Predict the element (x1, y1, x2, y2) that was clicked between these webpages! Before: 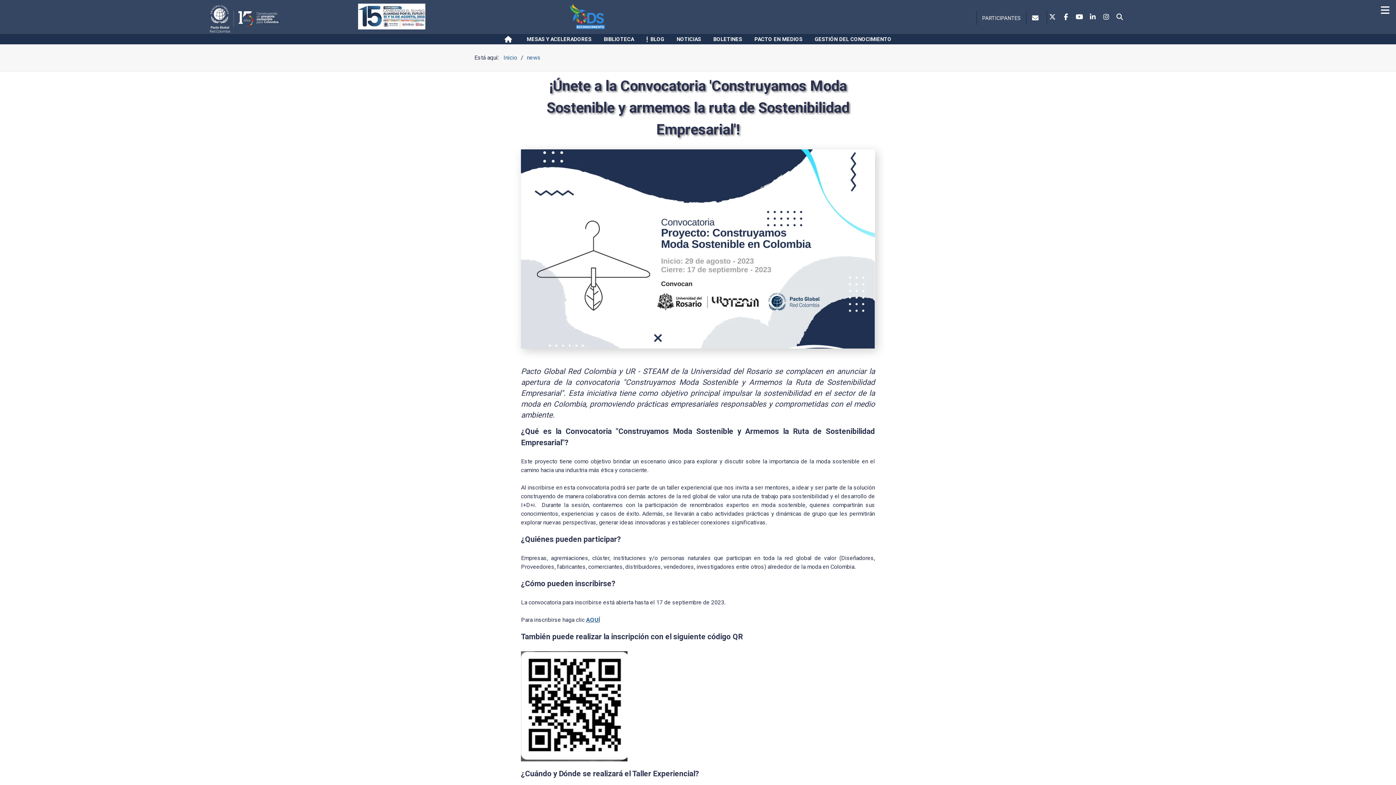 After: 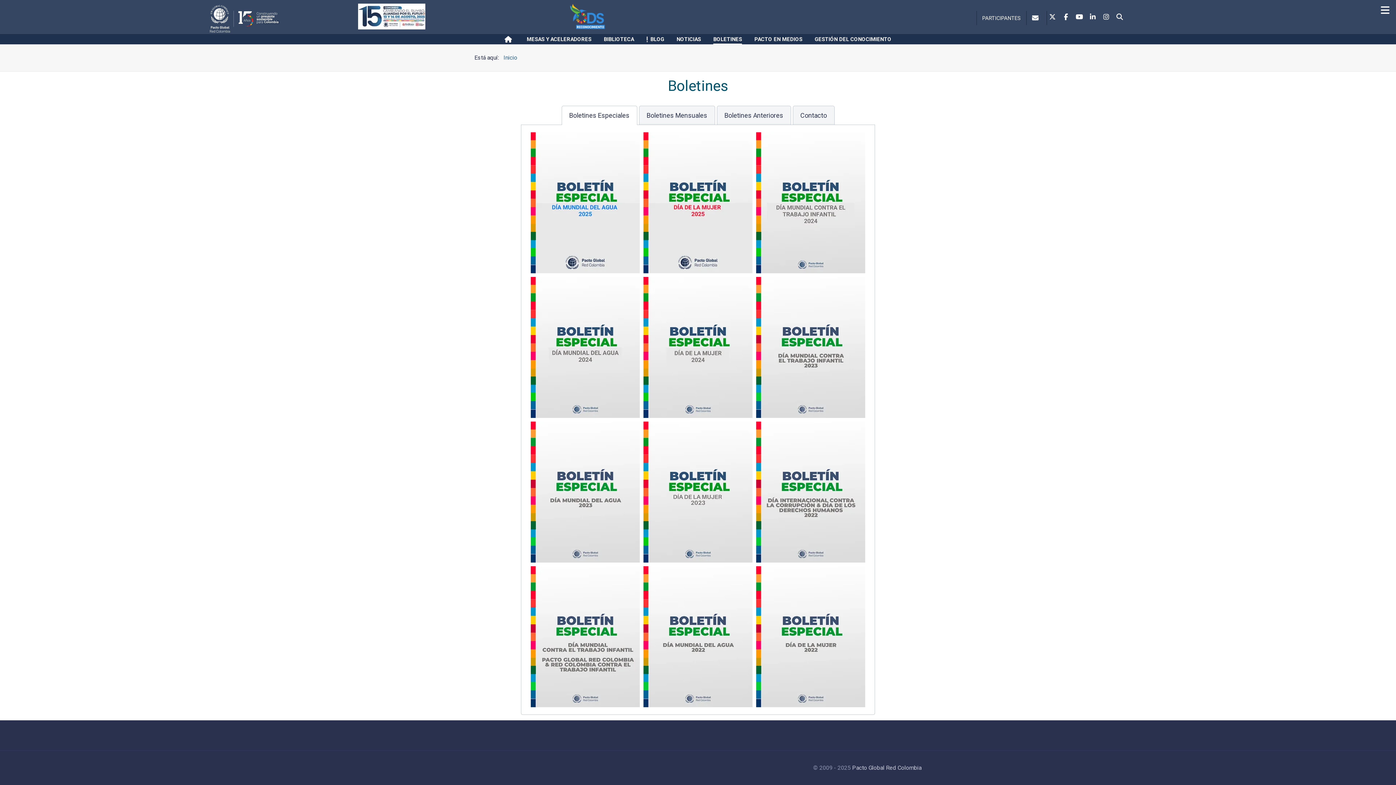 Action: label: BOLETINES bbox: (709, 34, 745, 44)